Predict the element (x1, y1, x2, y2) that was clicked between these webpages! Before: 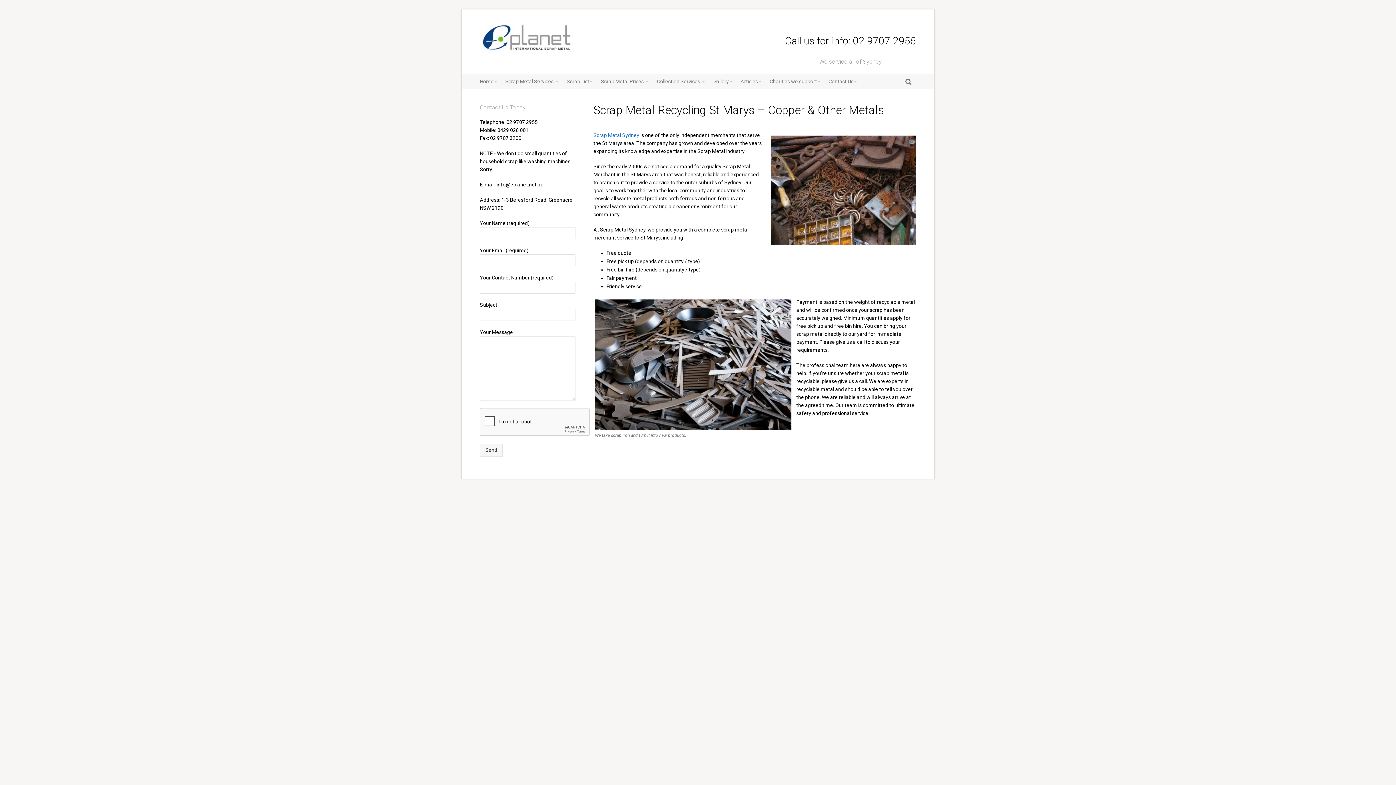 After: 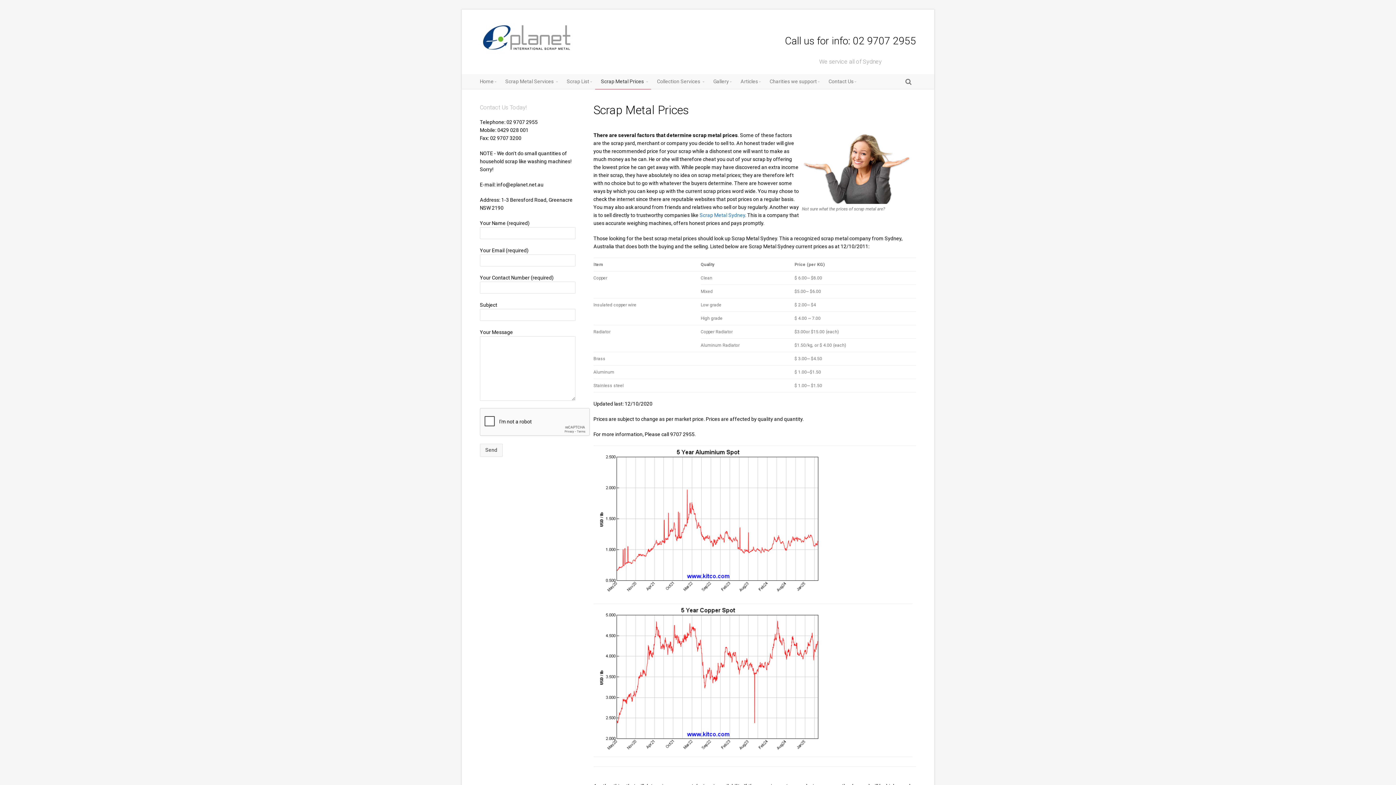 Action: label: Scrap Metal Prices bbox: (595, 74, 651, 89)